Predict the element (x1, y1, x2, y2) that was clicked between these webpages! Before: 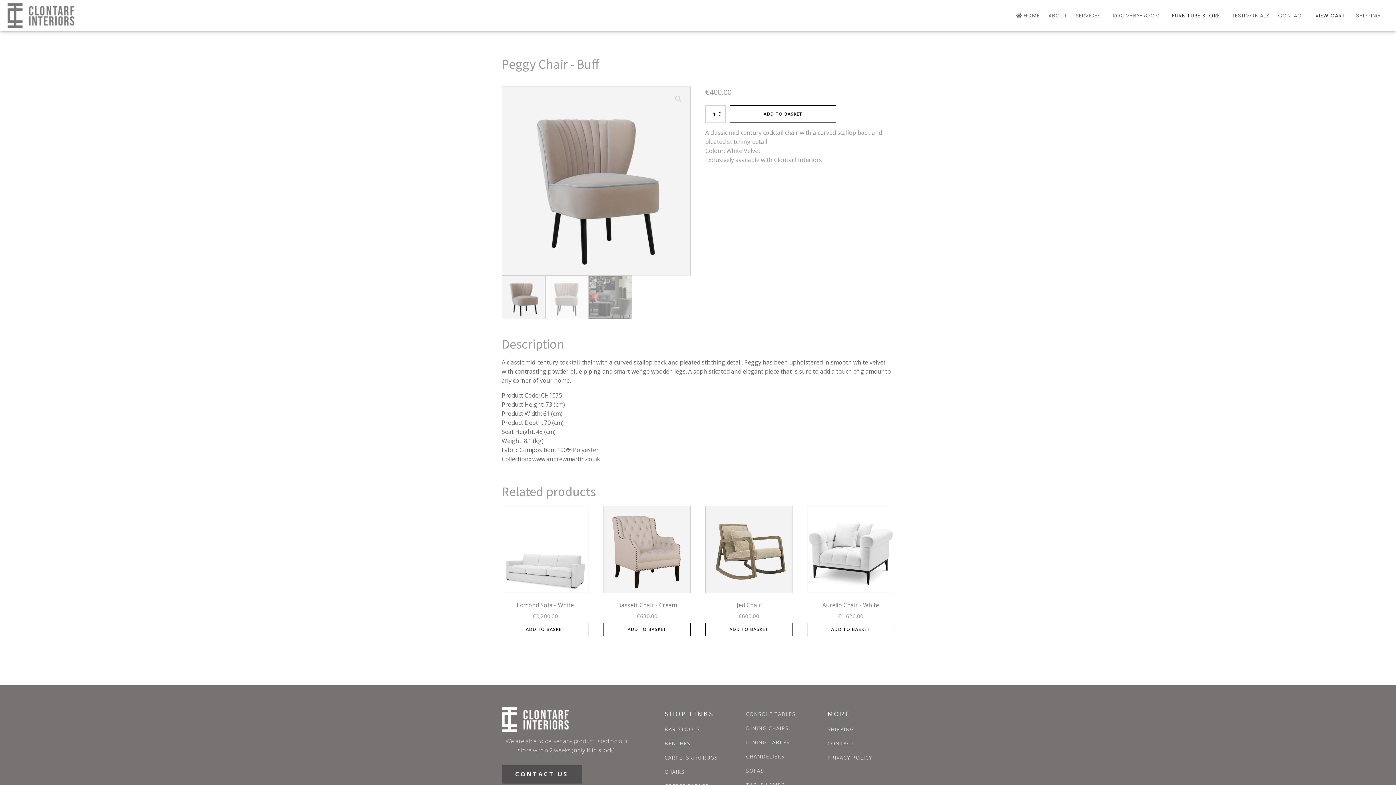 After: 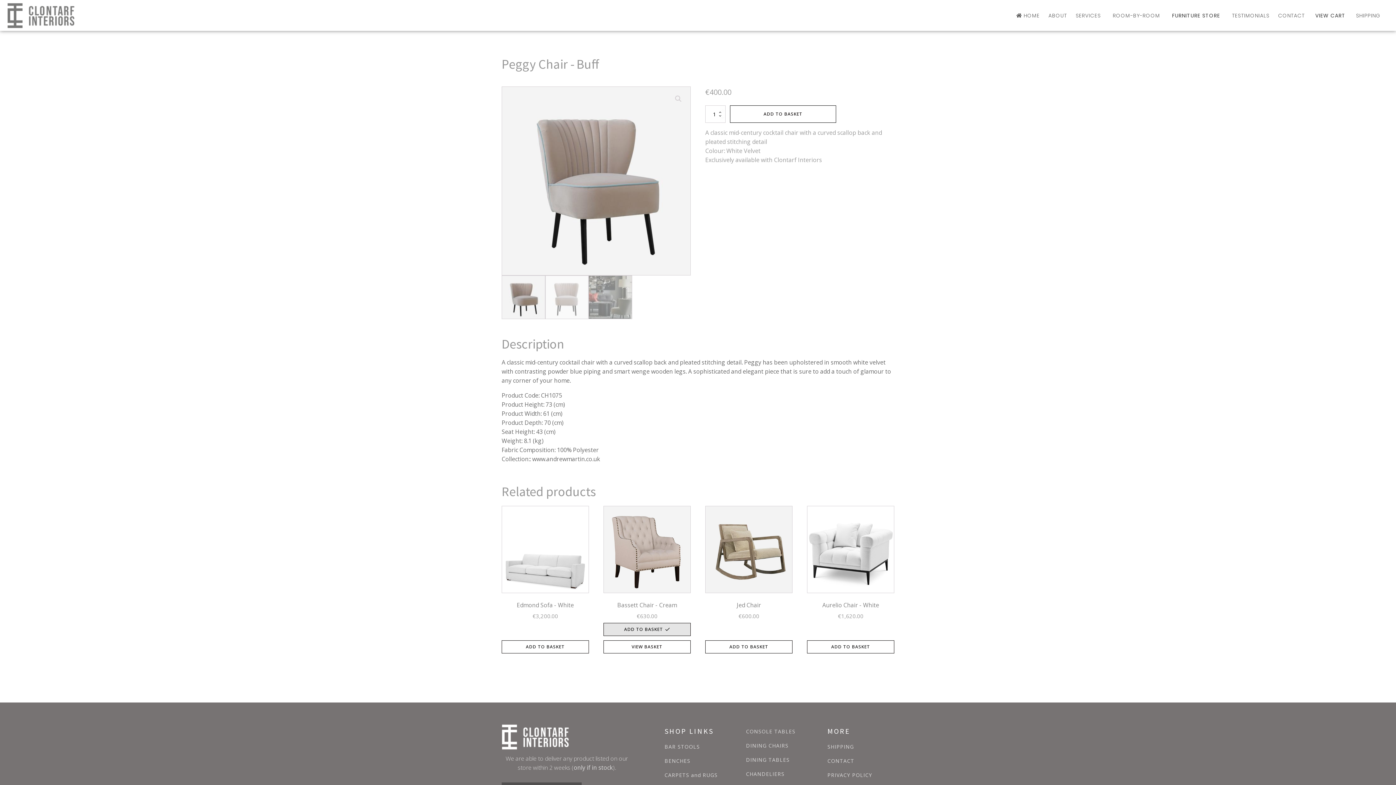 Action: bbox: (603, 623, 690, 636) label: Add “Bassett Chair - Cream” to your basket